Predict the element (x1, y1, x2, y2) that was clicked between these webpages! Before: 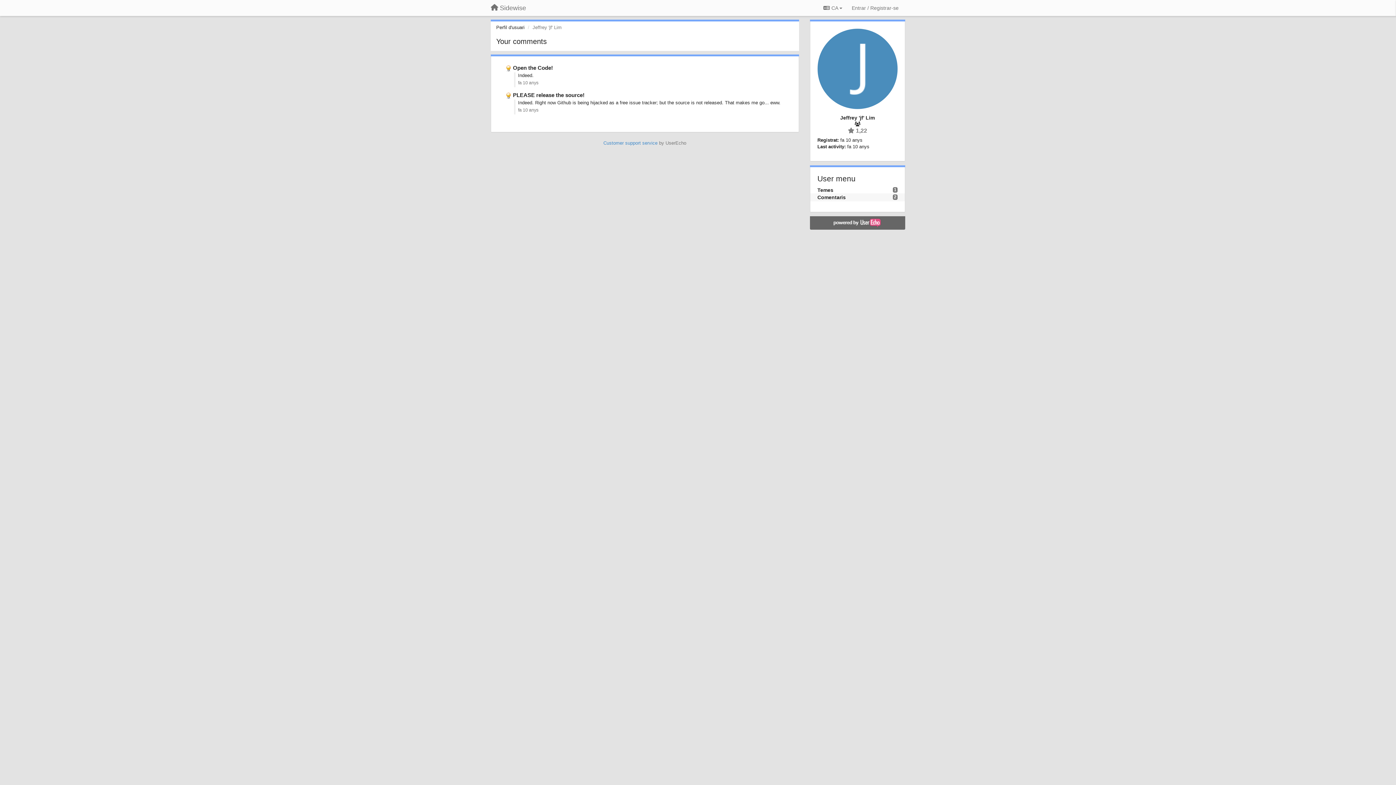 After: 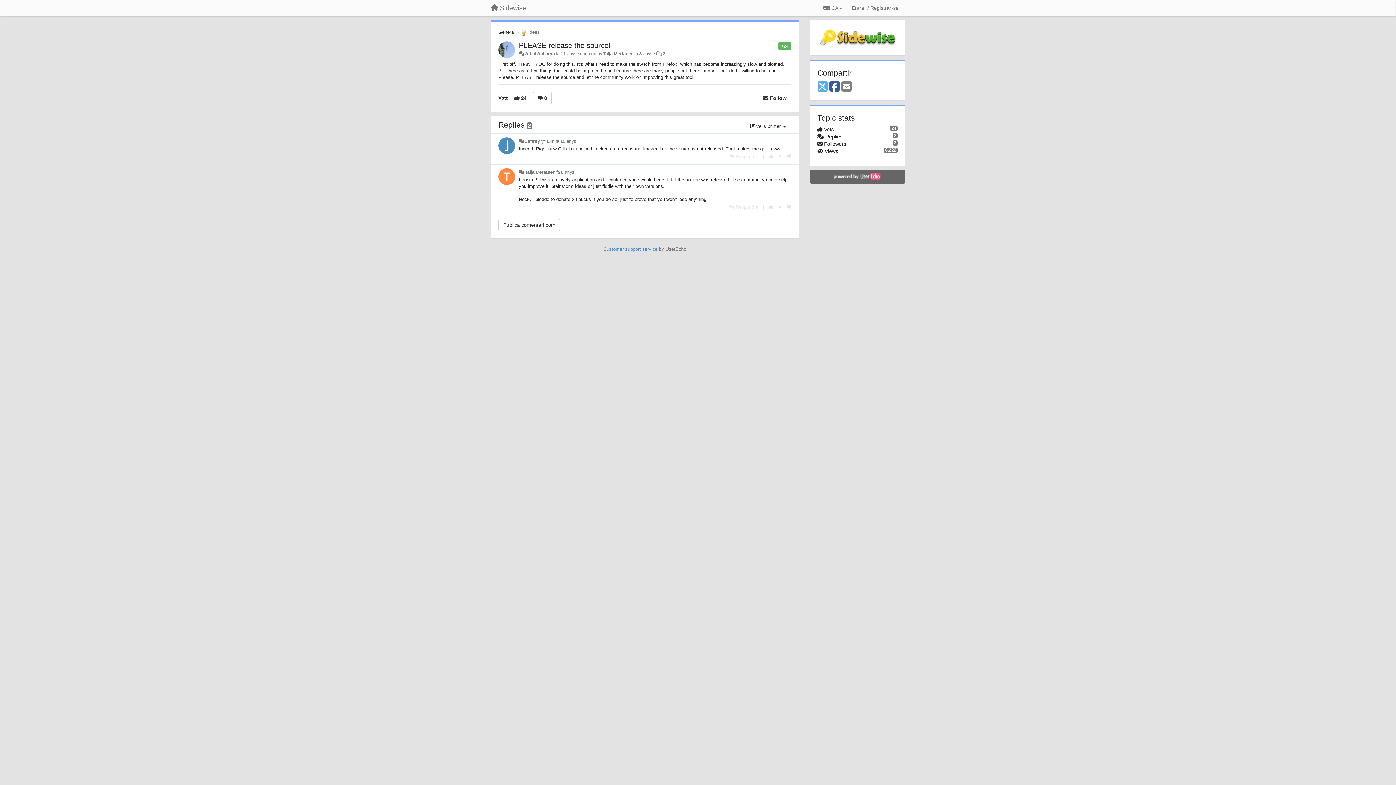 Action: label: fa 10 anys bbox: (518, 107, 538, 112)